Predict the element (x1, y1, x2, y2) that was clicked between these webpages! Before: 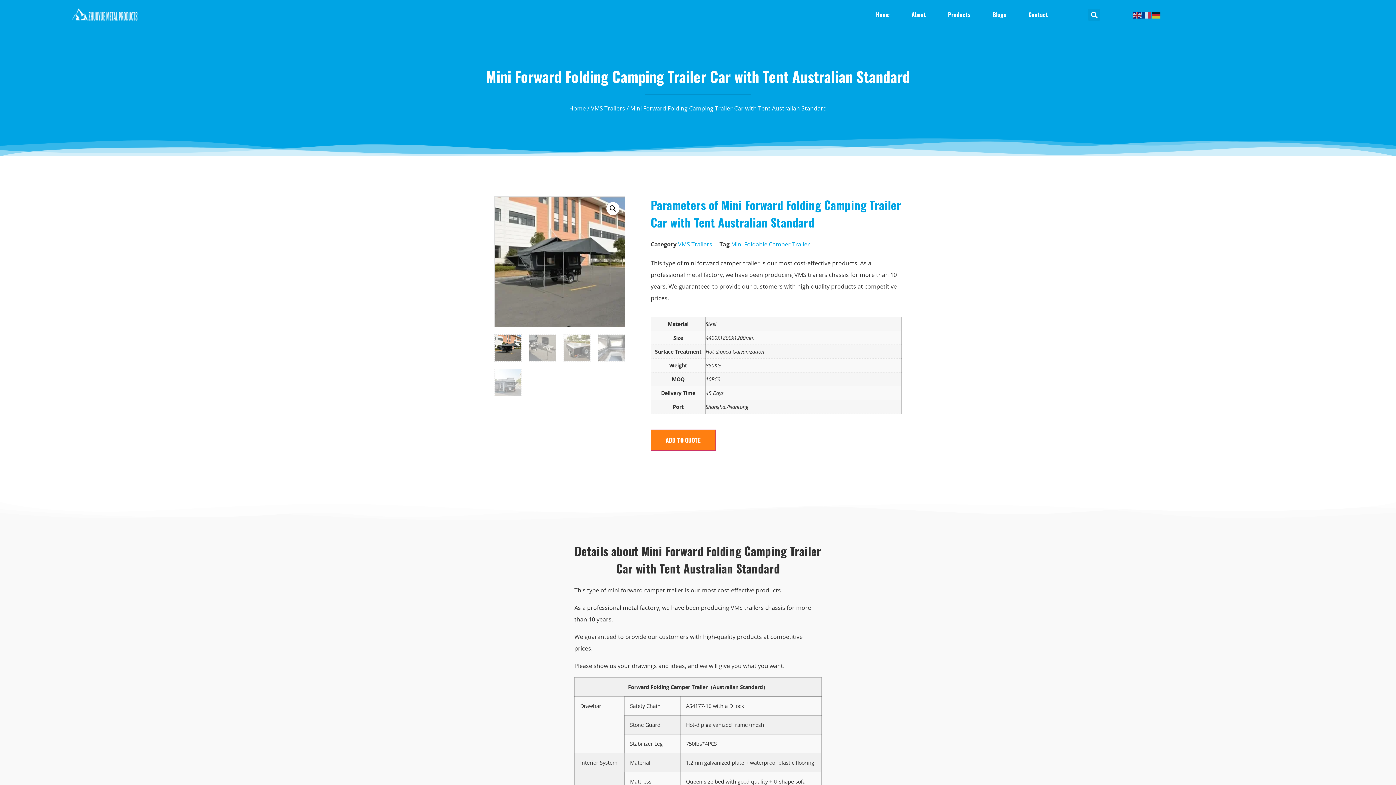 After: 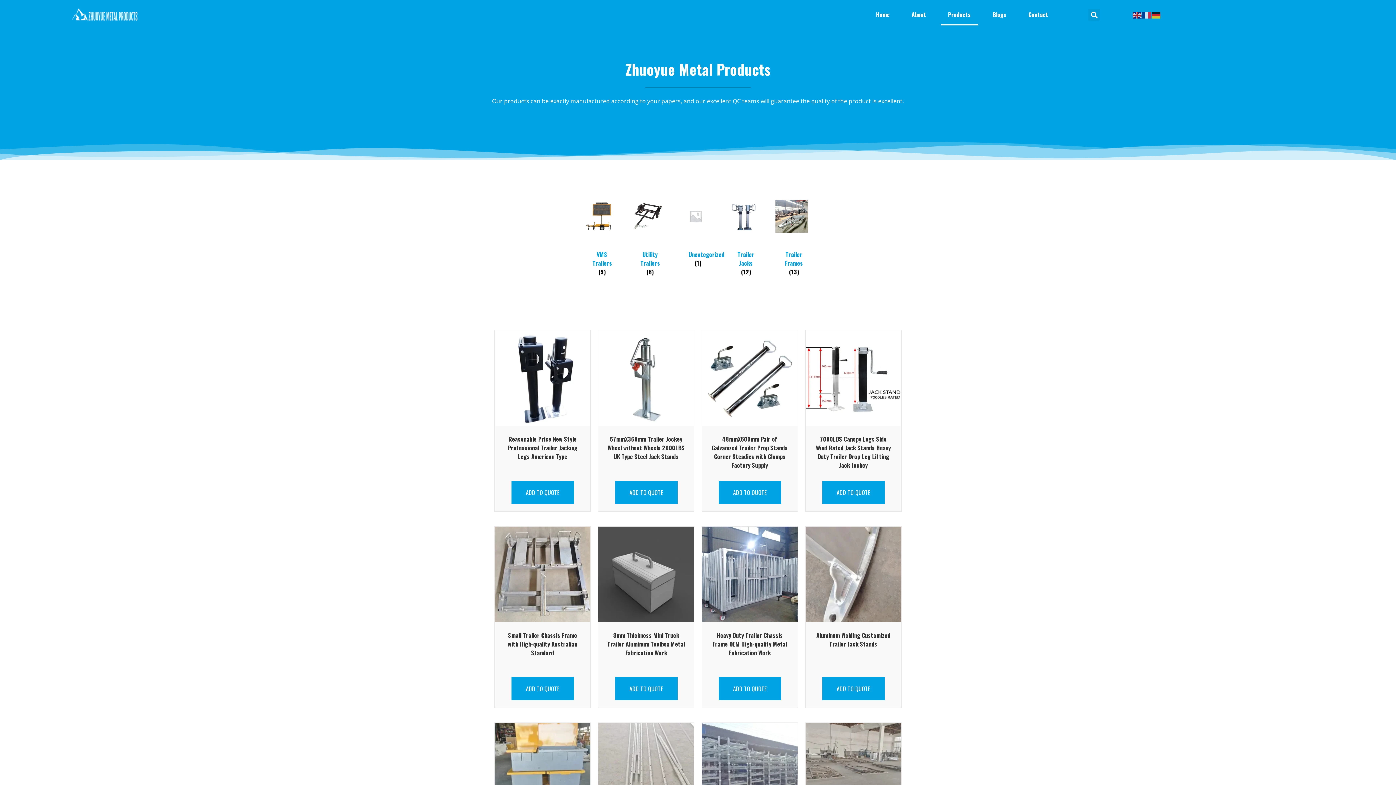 Action: label: Products bbox: (940, 3, 978, 25)